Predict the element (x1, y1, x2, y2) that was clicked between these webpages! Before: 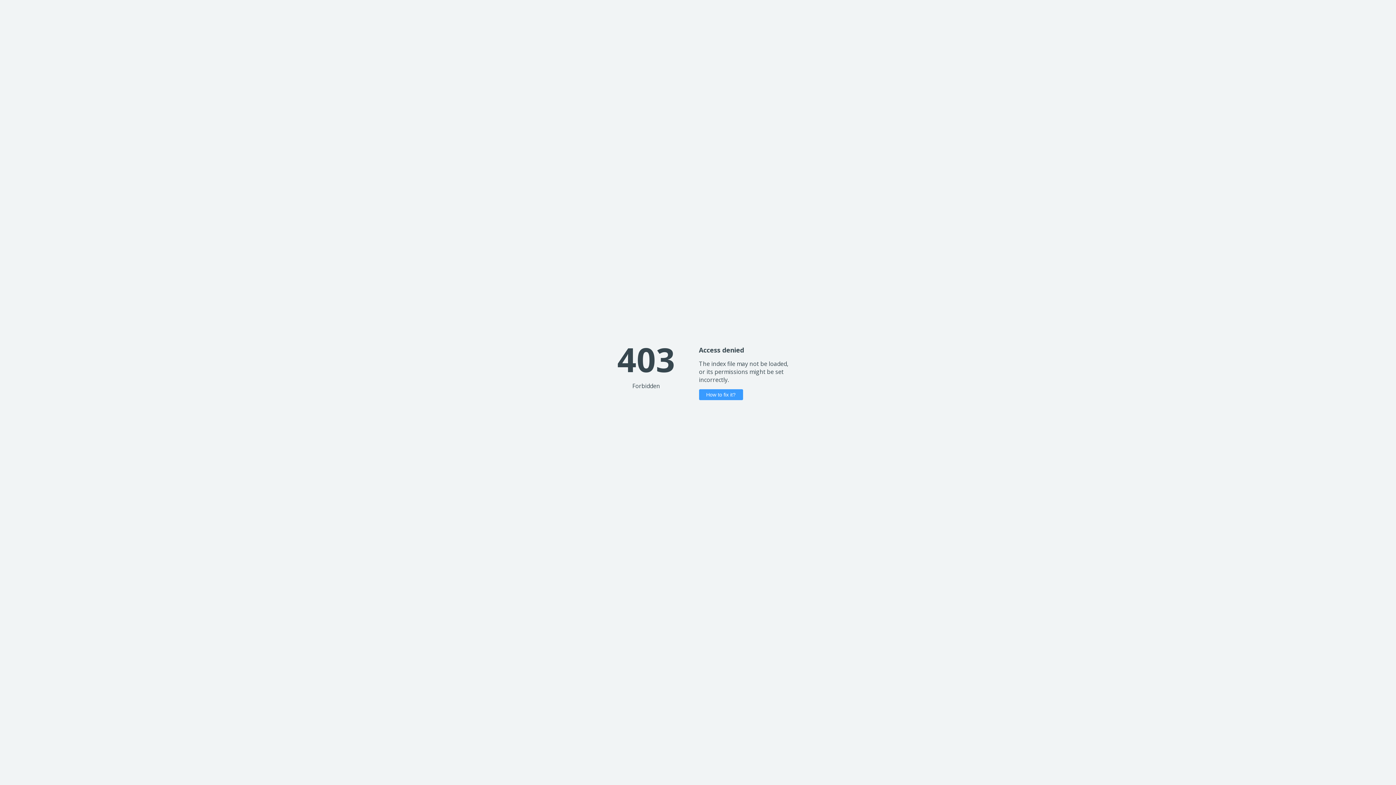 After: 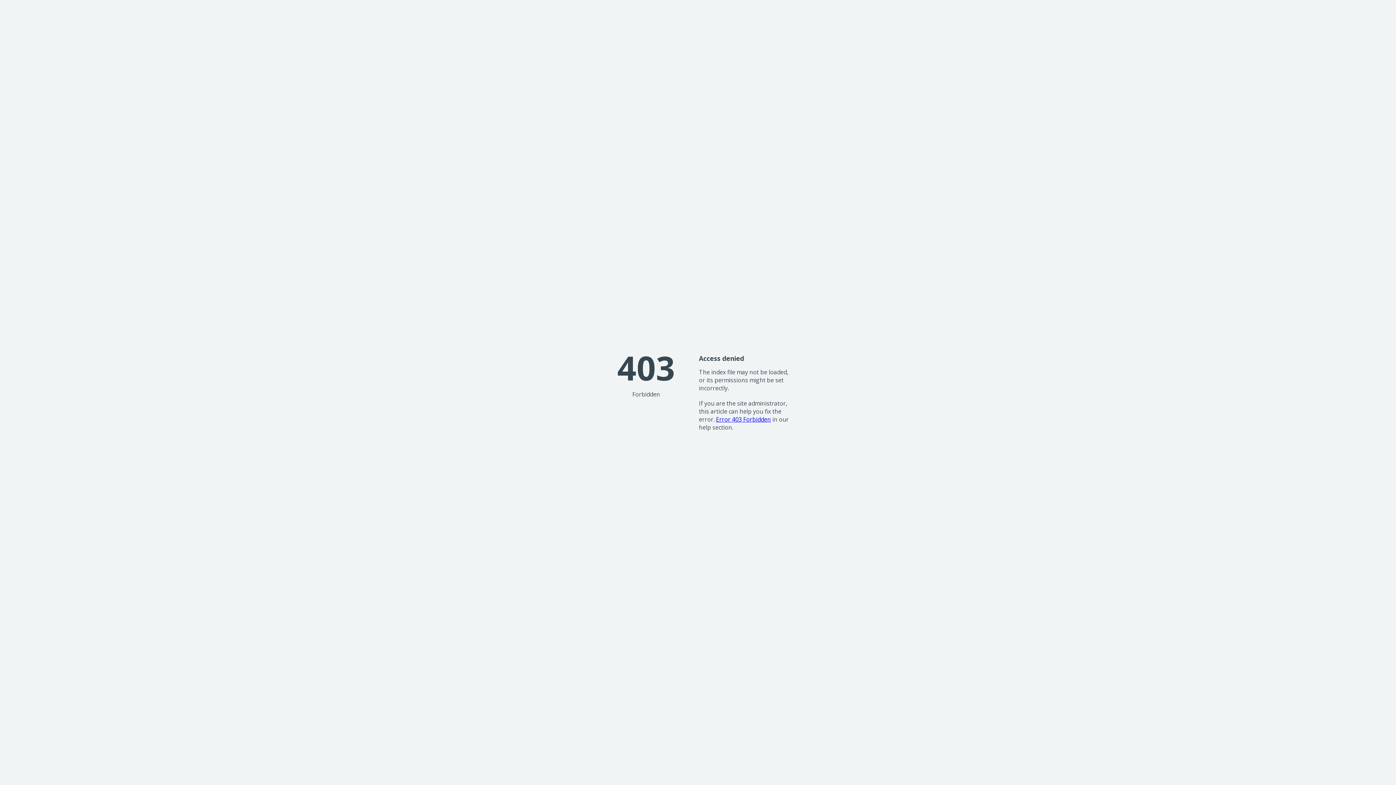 Action: bbox: (699, 389, 743, 400) label: How to fix it?